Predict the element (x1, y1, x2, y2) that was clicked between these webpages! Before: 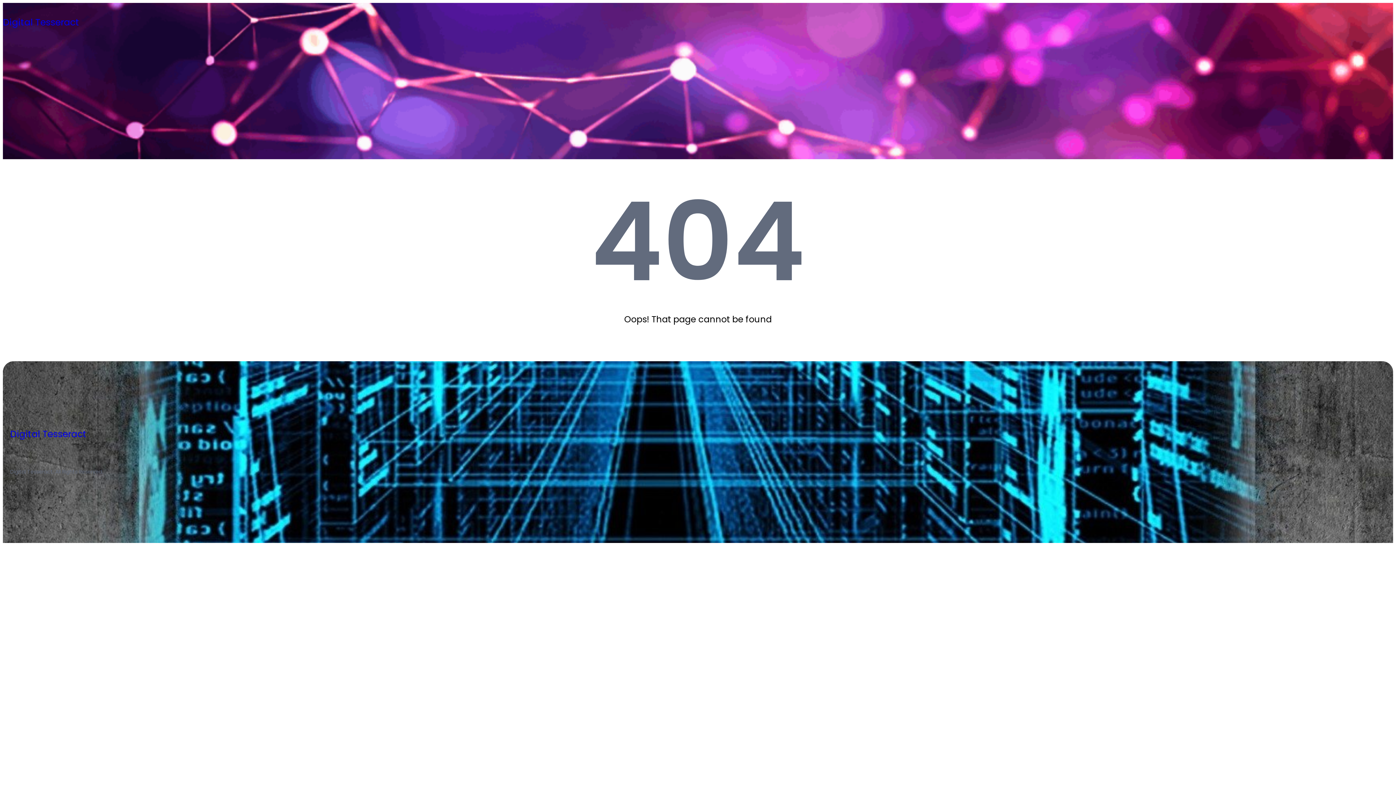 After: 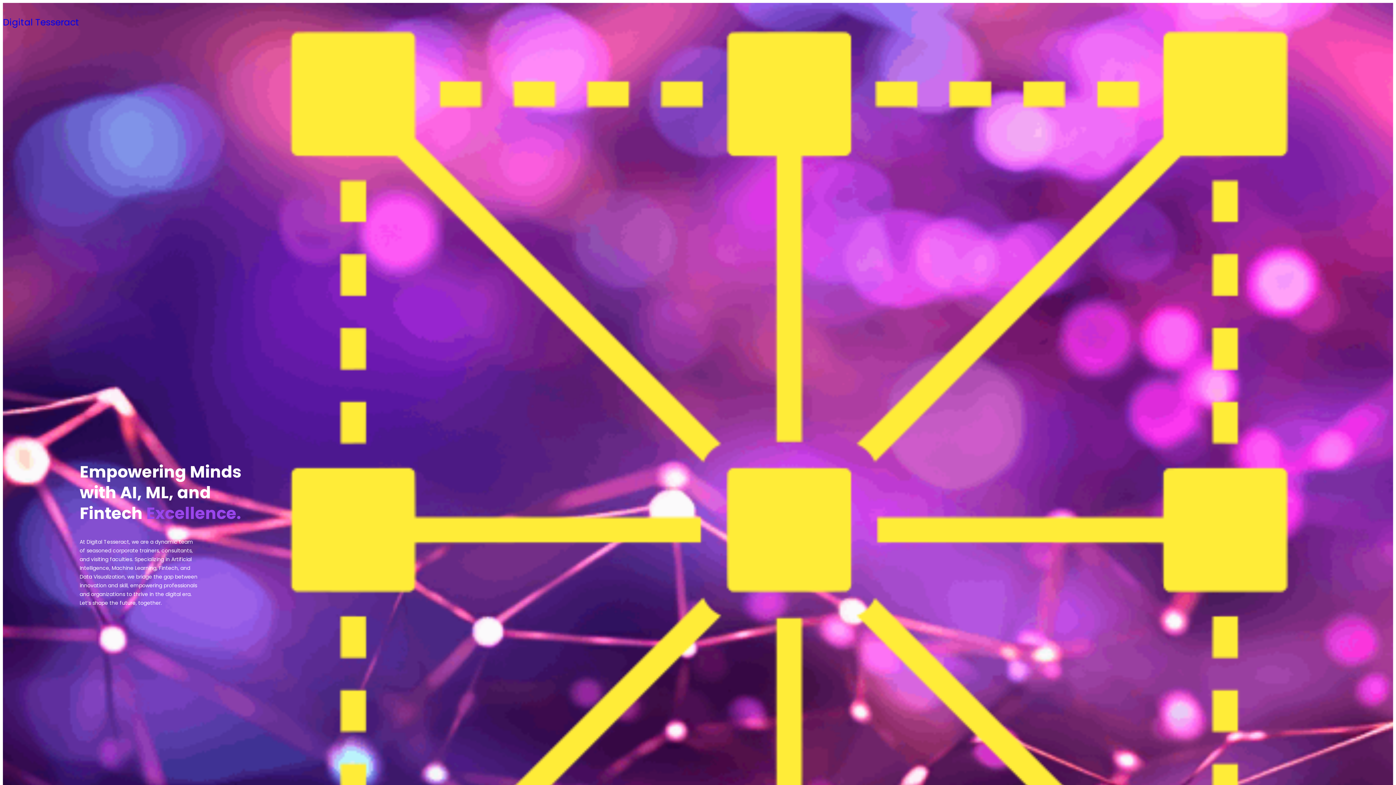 Action: label: Digital Tesseract bbox: (10, 427, 86, 440)